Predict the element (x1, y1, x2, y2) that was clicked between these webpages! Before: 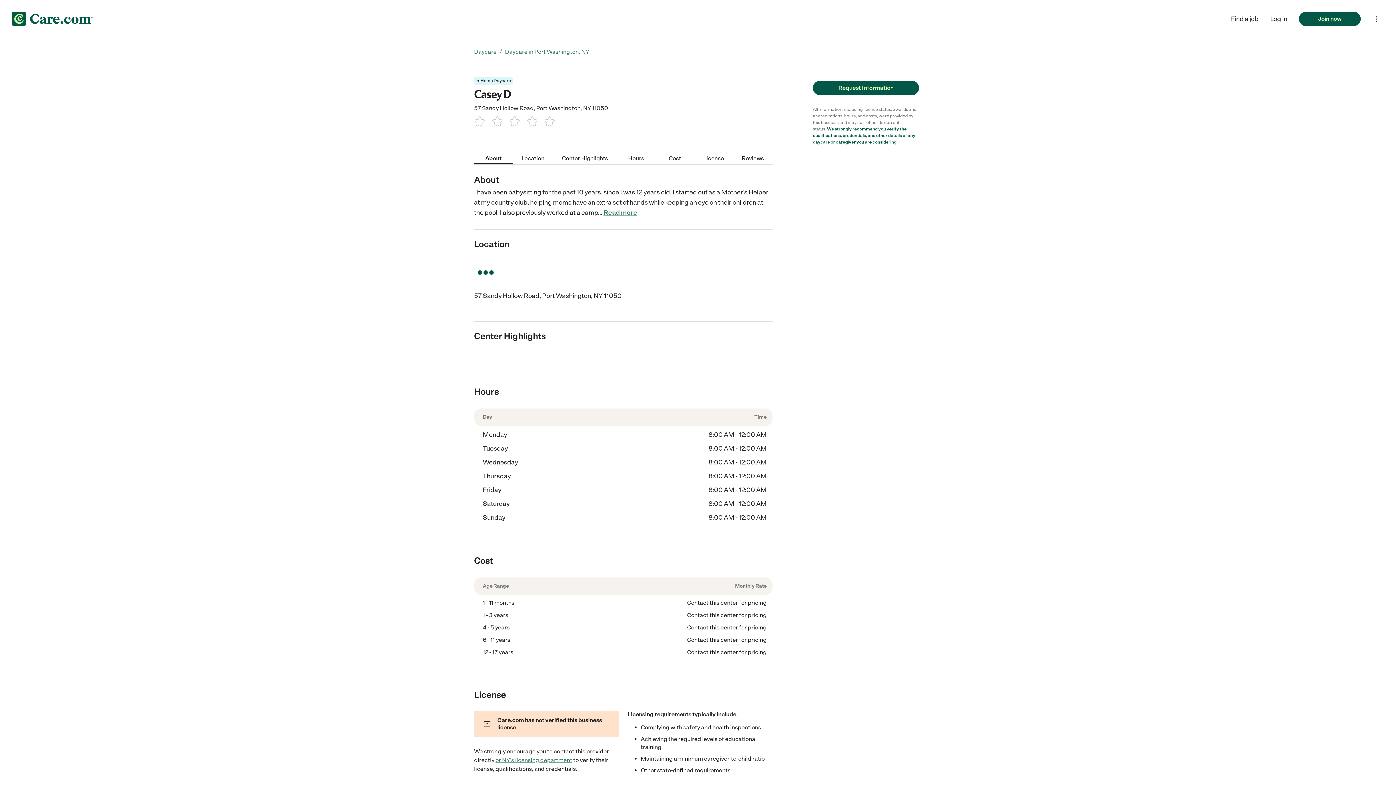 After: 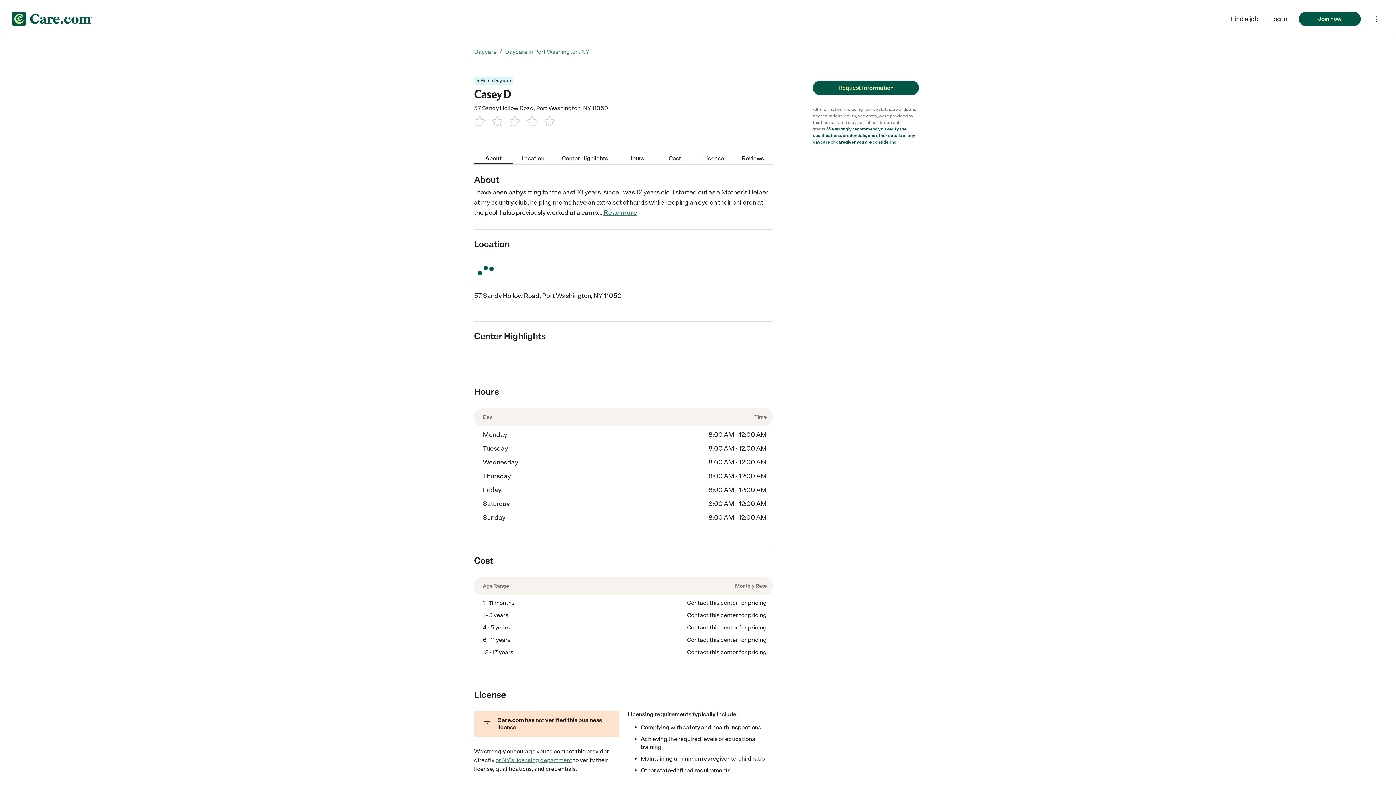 Action: label: show extended menu bbox: (1368, 10, 1384, 27)